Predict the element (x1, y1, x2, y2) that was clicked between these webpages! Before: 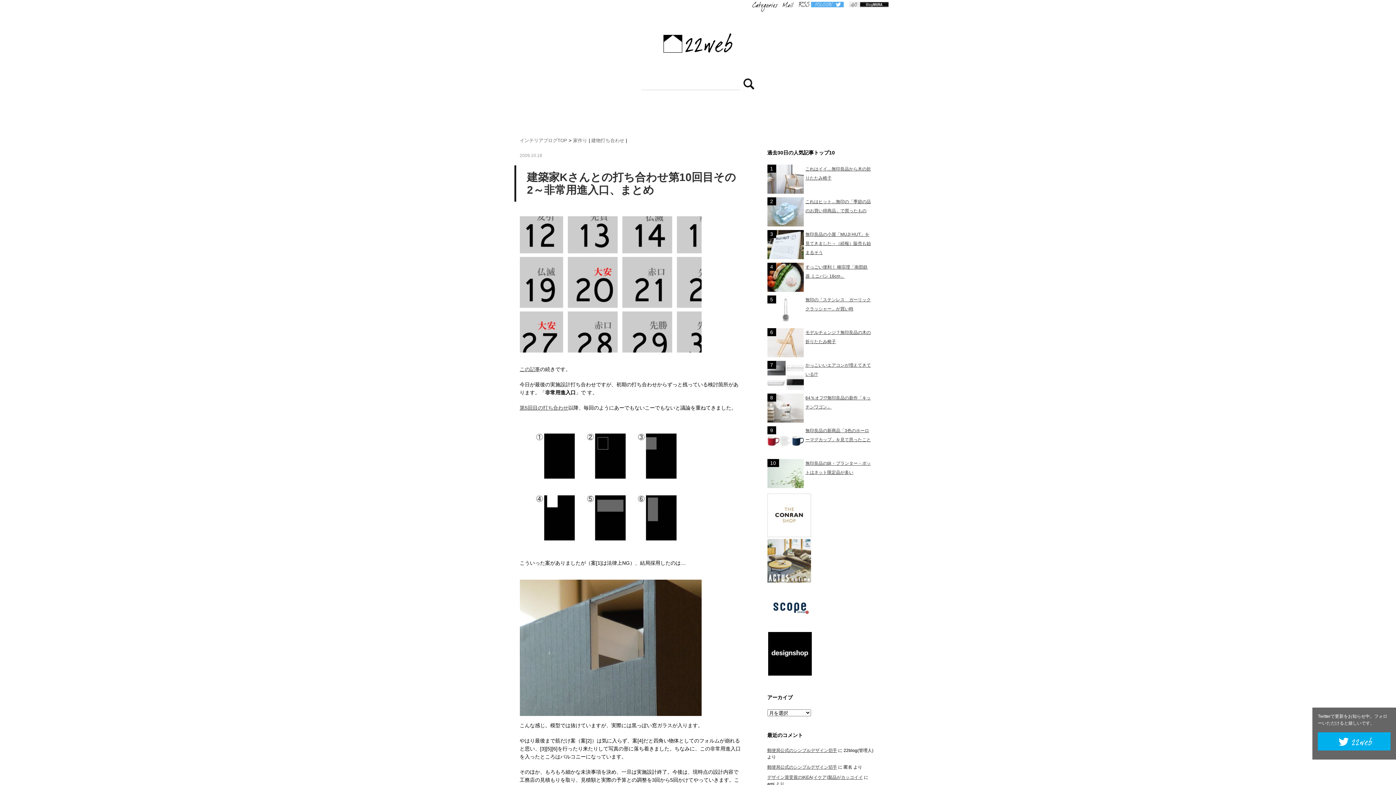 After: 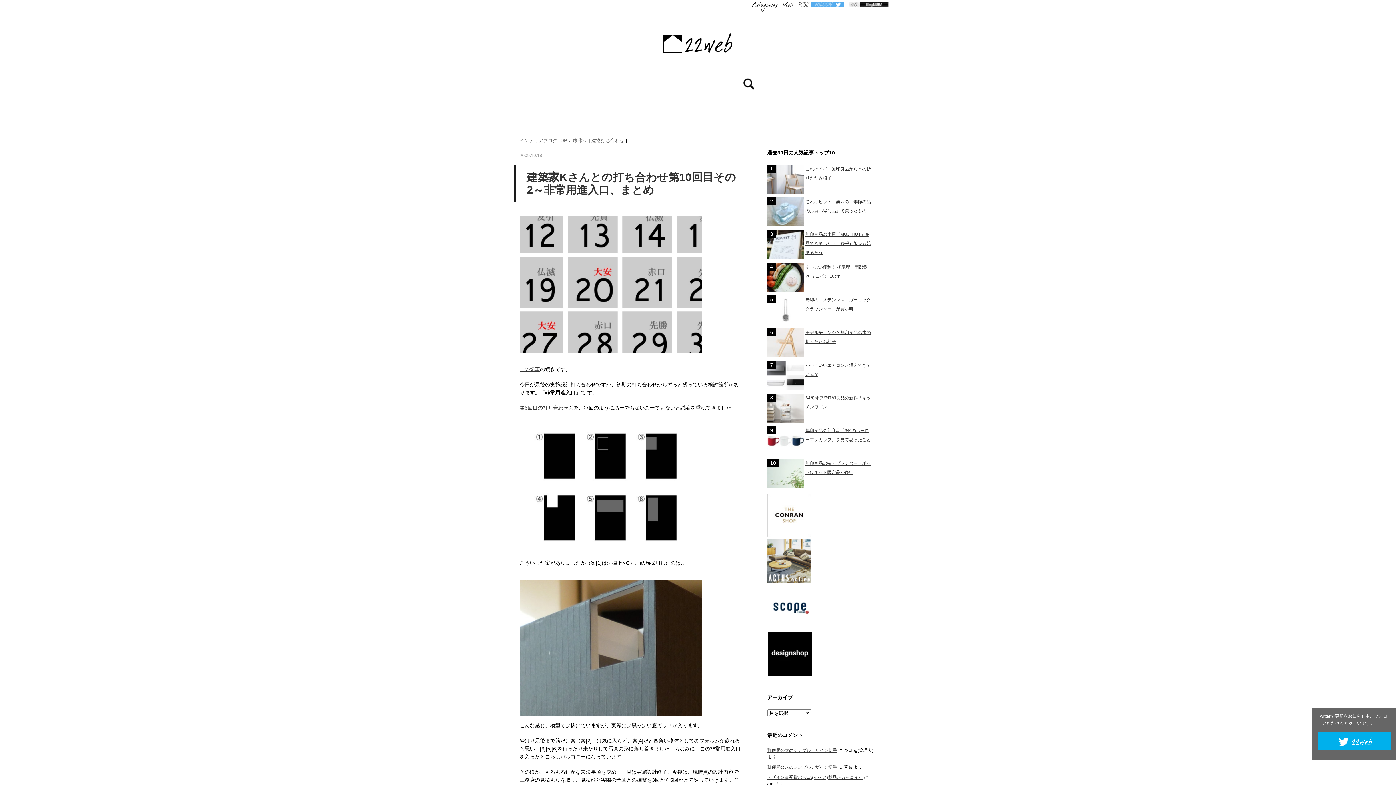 Action: bbox: (798, 1, 809, 8)